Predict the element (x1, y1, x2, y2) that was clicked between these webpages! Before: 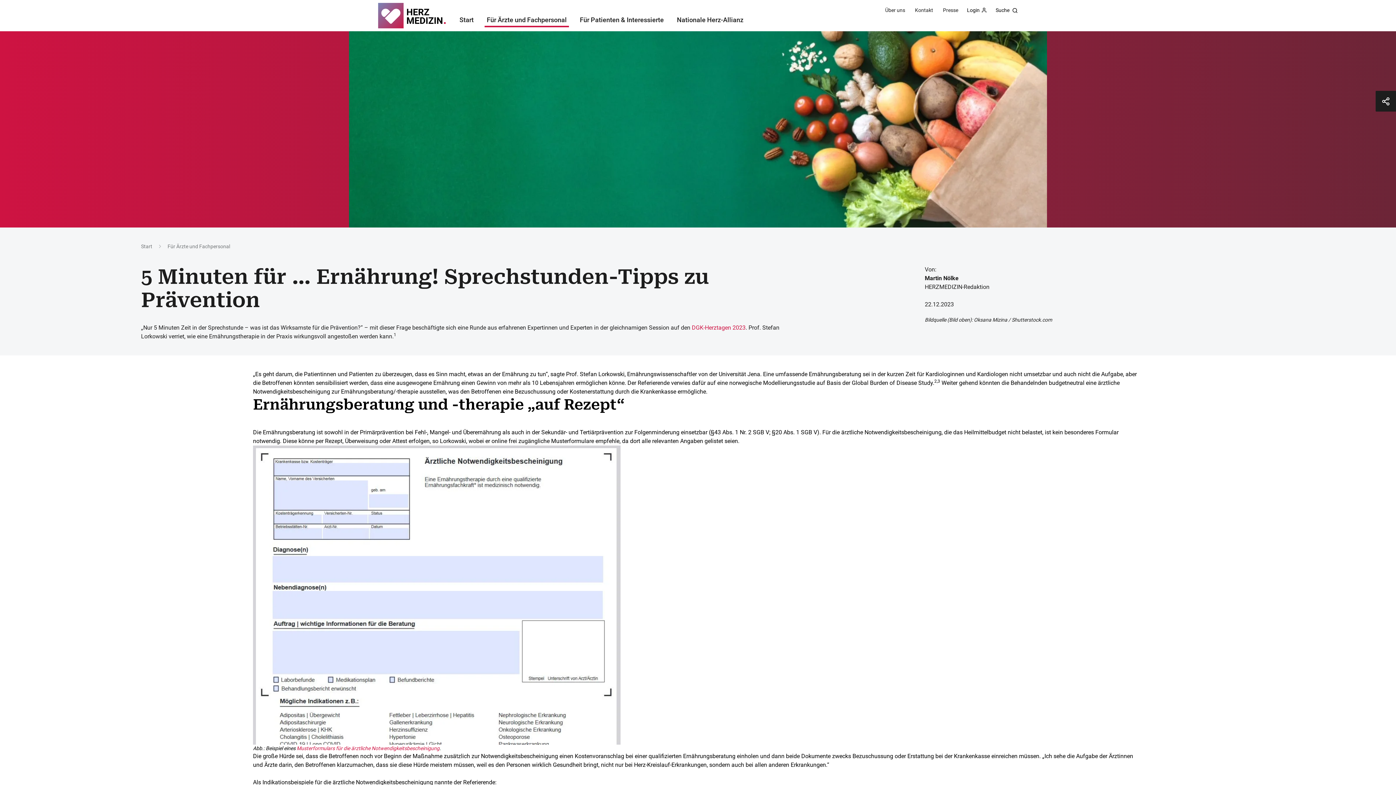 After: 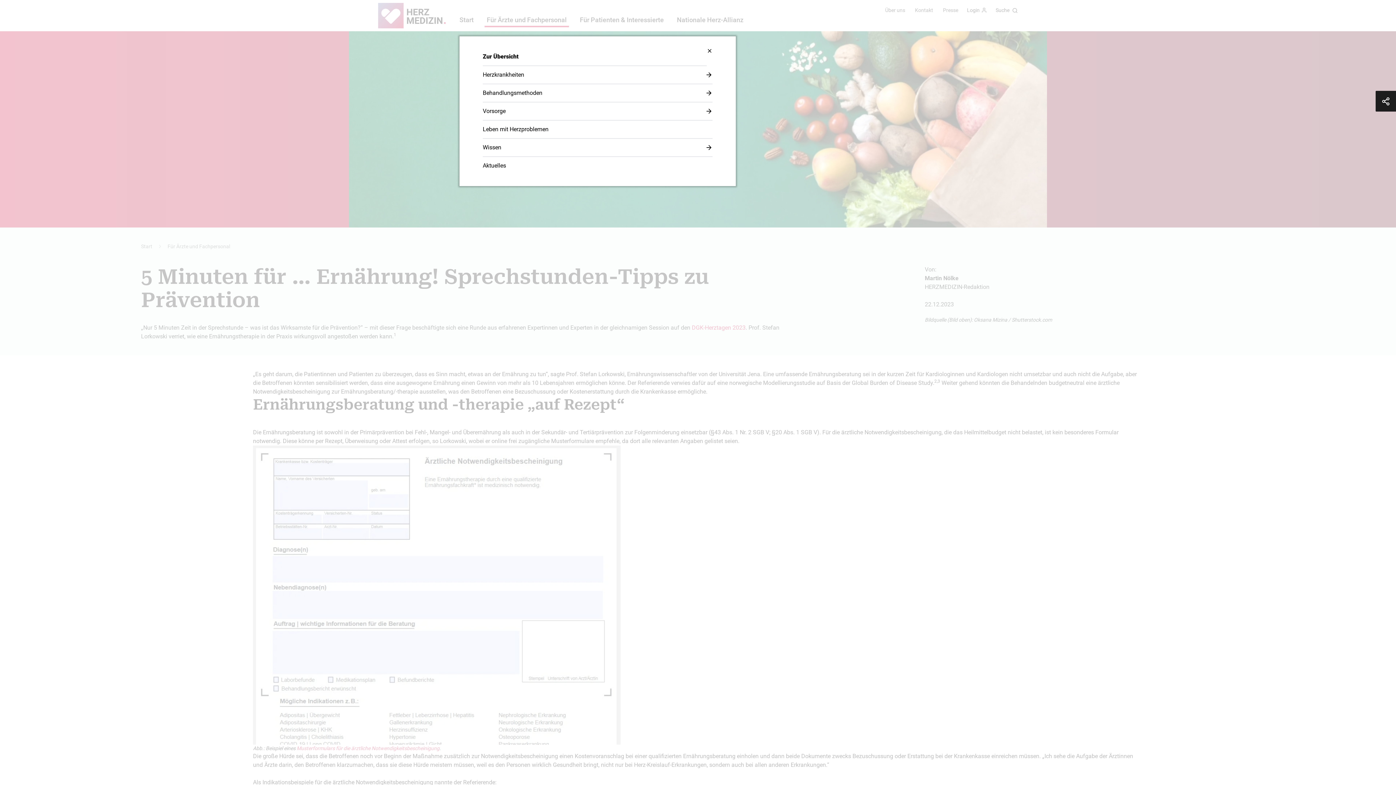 Action: bbox: (579, 16, 663, 23) label: Für Patienten & Interessierte